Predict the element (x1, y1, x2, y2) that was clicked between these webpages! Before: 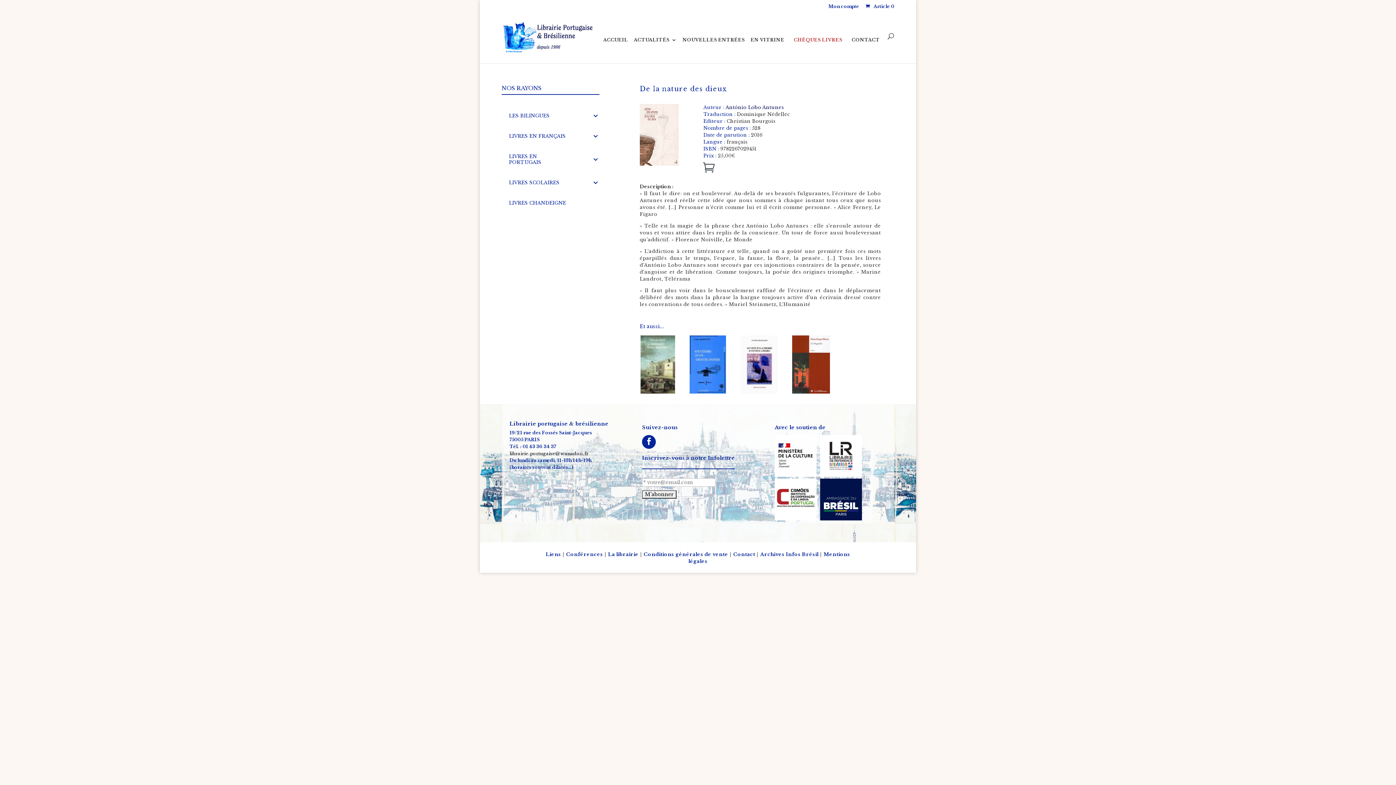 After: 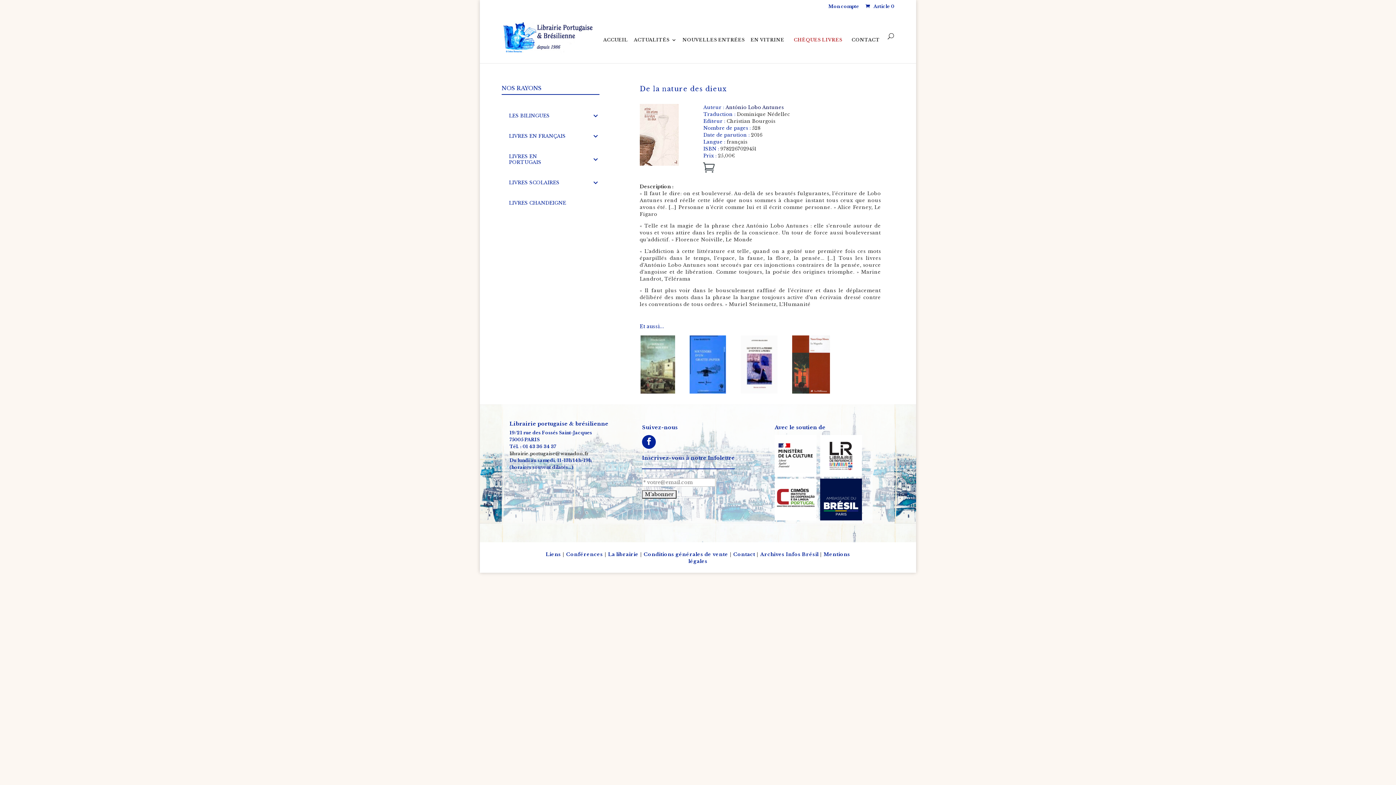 Action: bbox: (774, 516, 816, 522)